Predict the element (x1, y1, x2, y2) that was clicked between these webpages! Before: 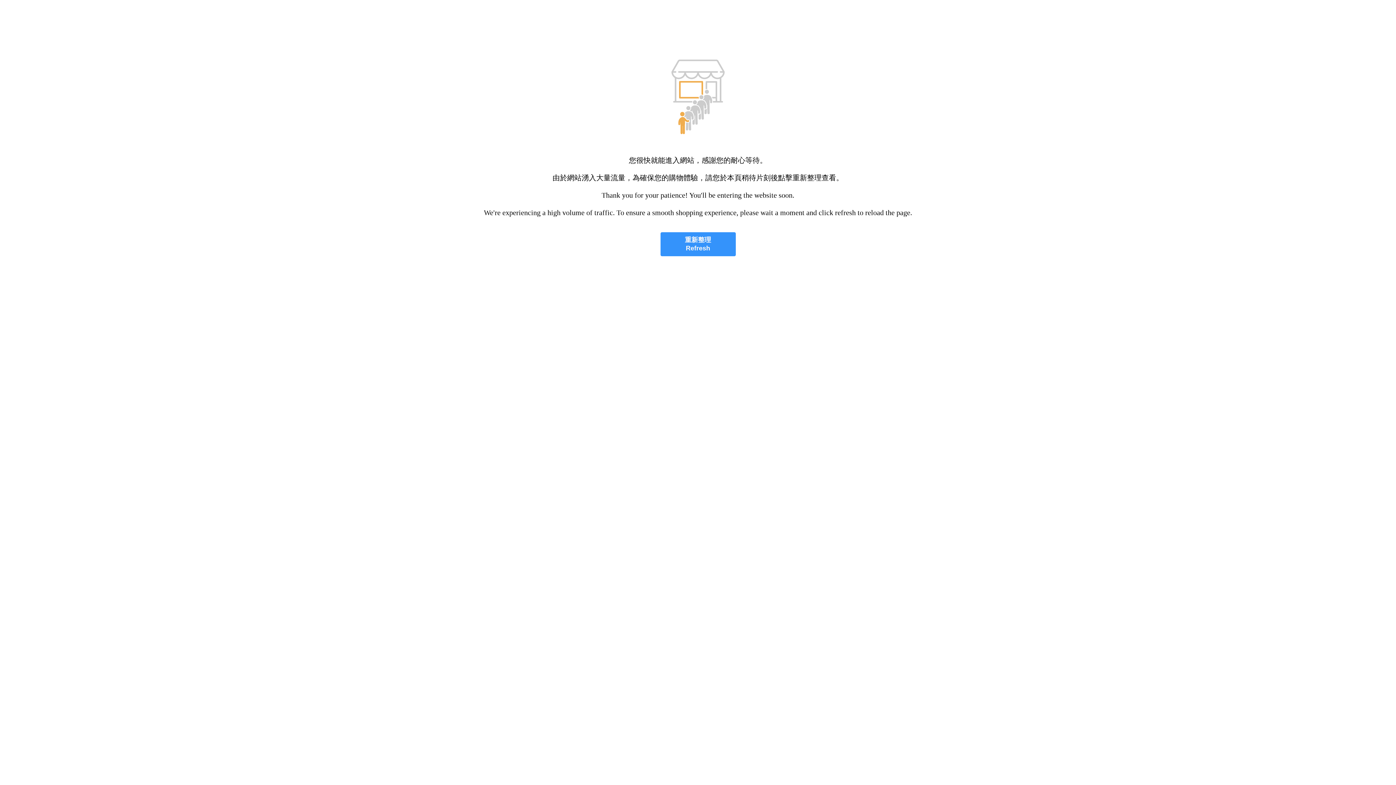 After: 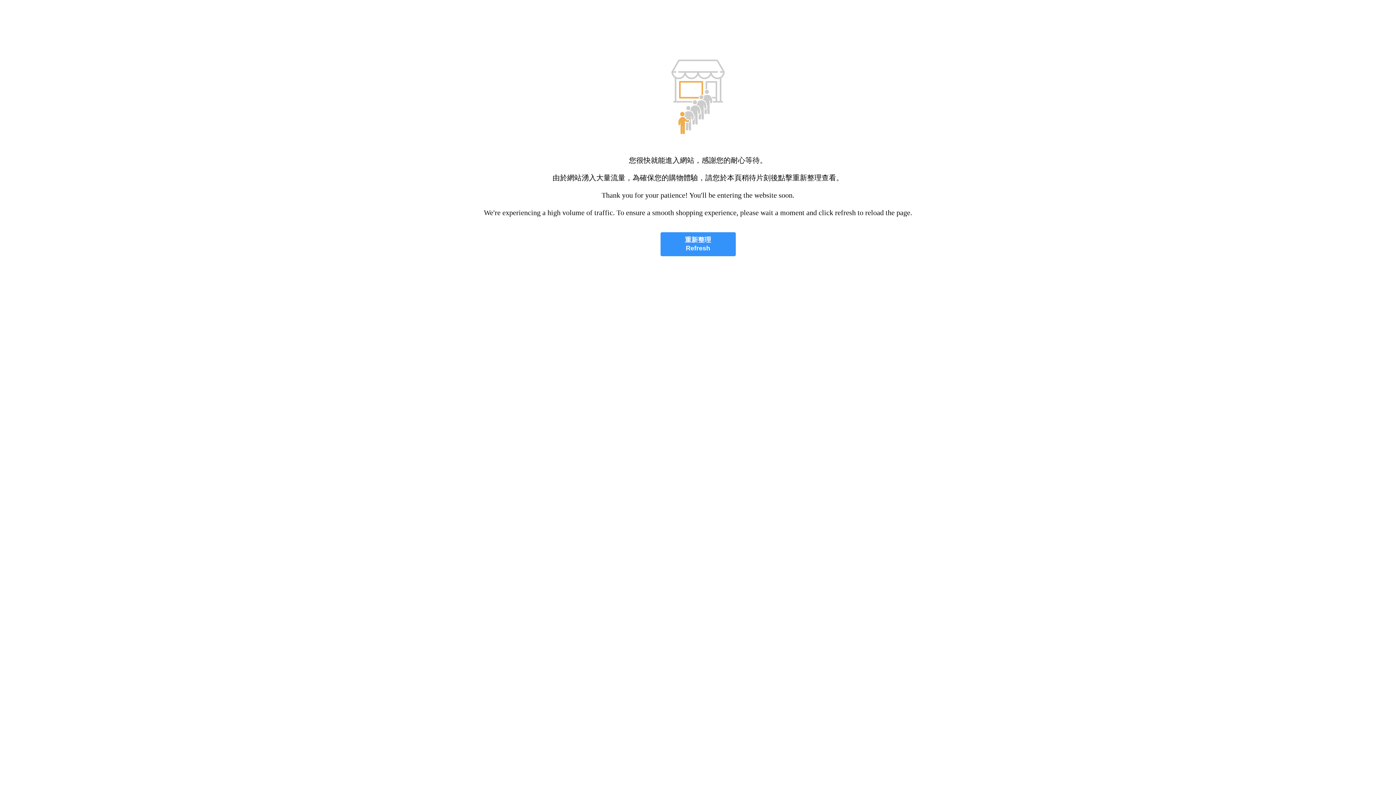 Action: bbox: (660, 232, 735, 256) label: 重新整理
Refresh